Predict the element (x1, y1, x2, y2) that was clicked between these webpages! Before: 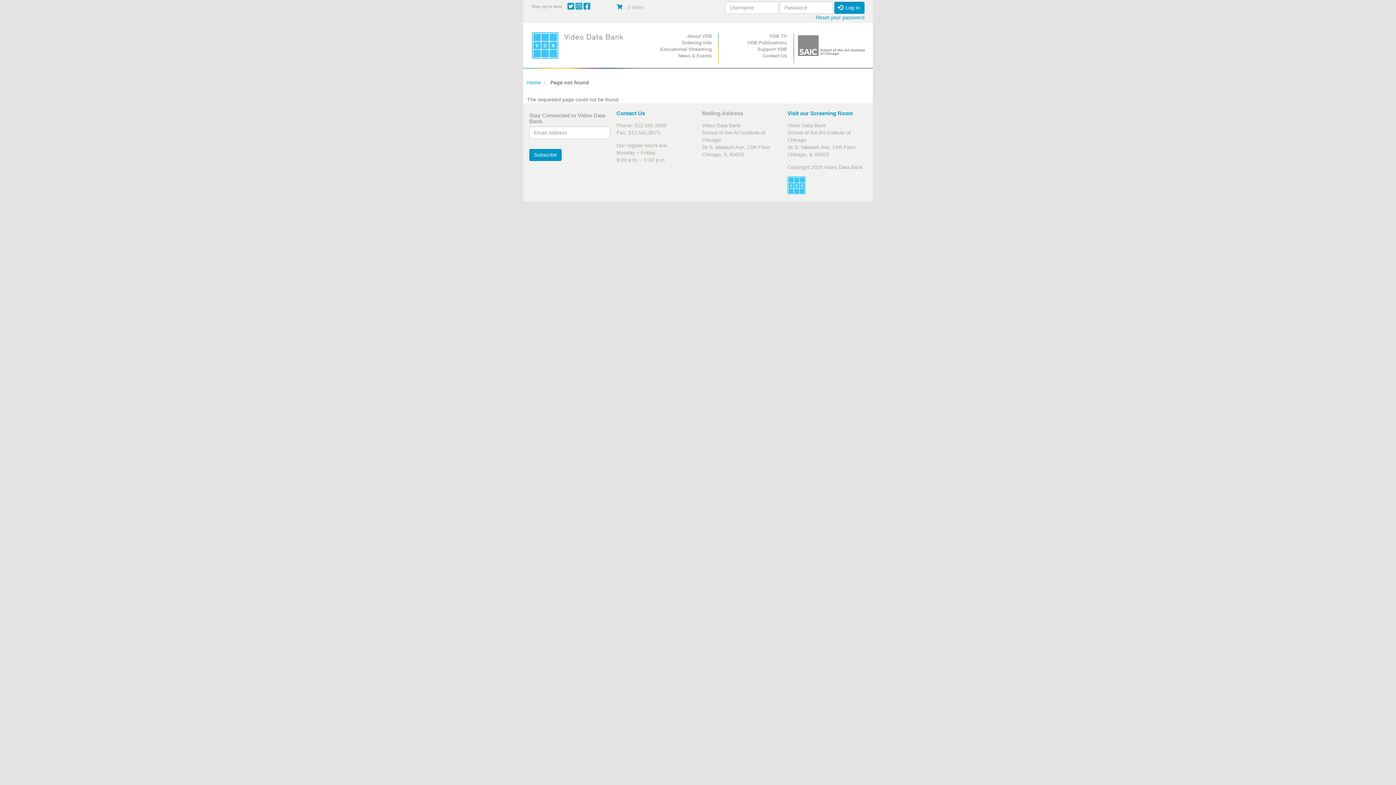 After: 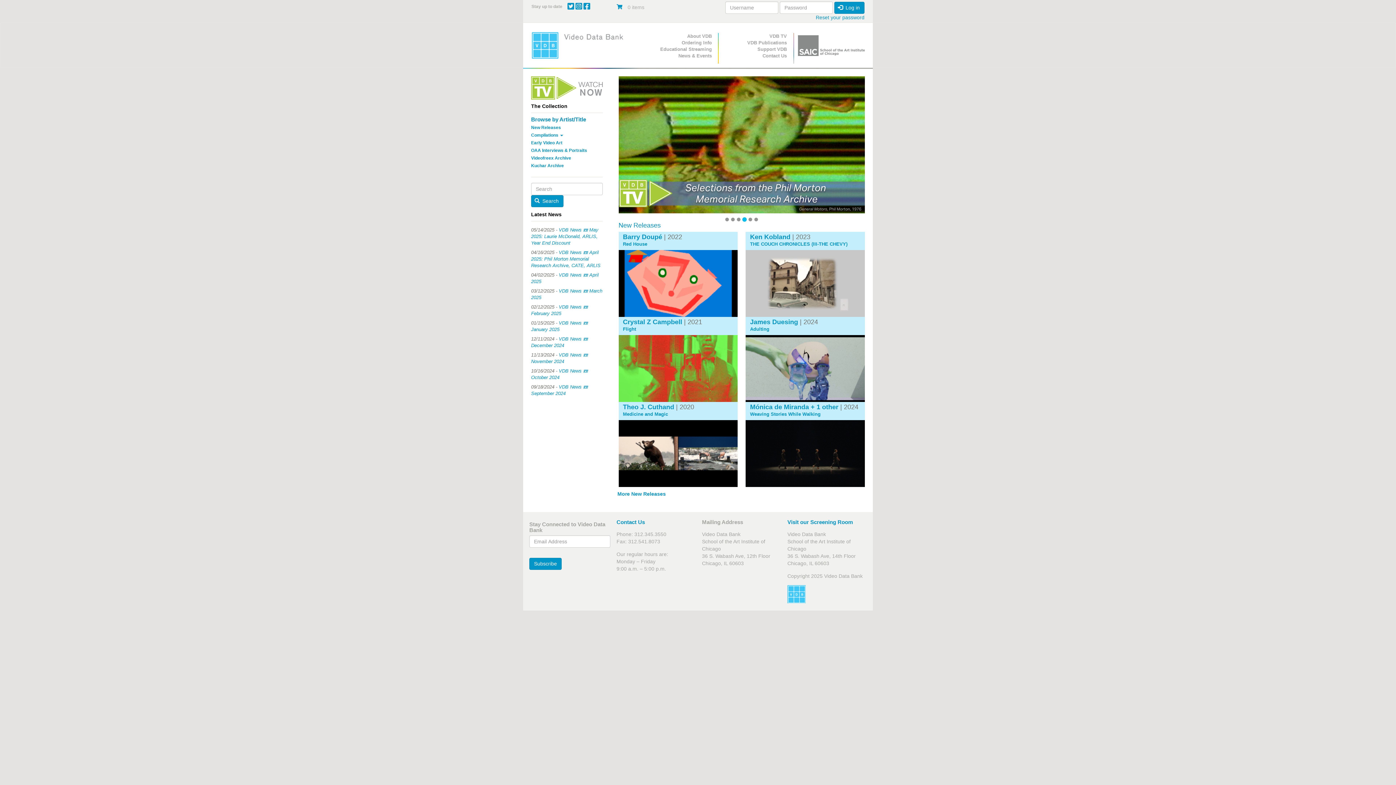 Action: bbox: (527, 79, 541, 85) label: Home